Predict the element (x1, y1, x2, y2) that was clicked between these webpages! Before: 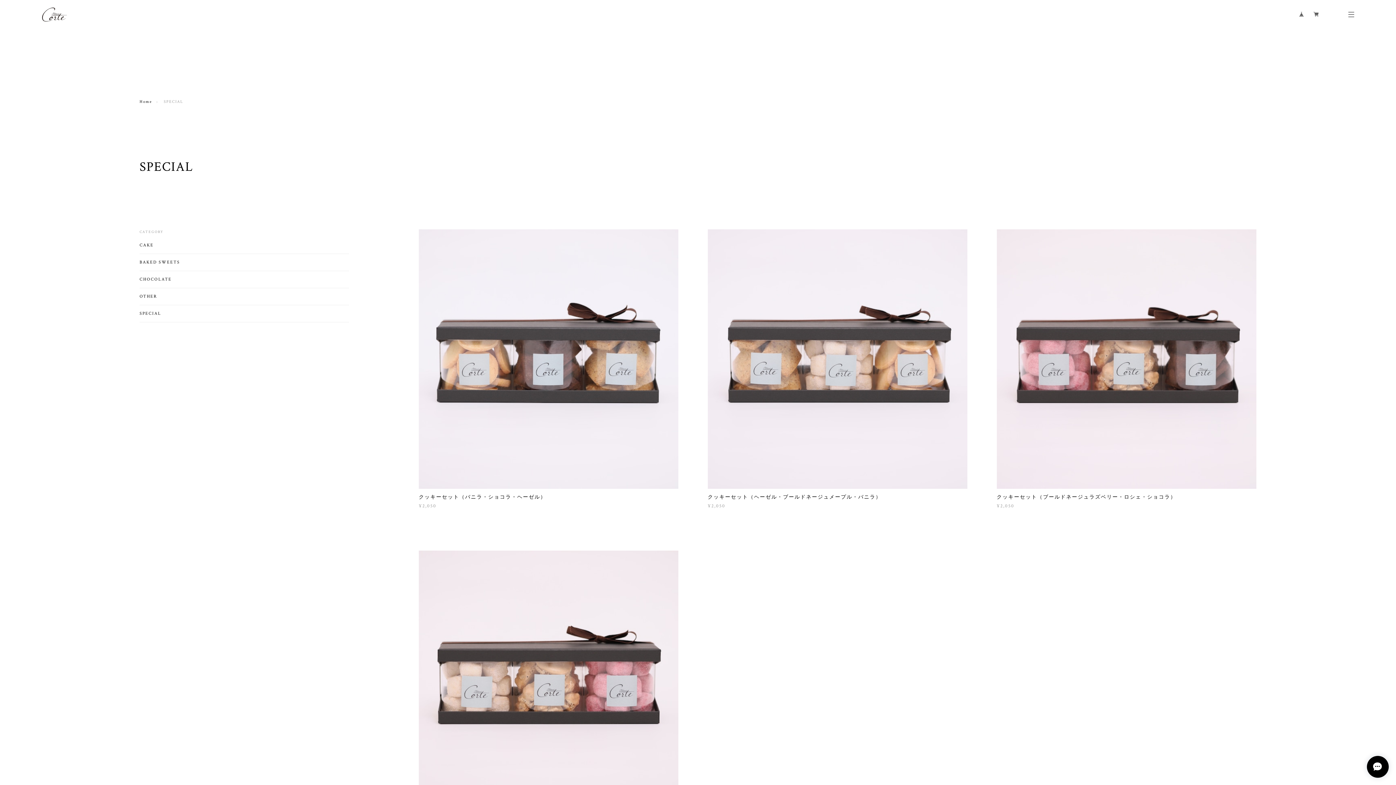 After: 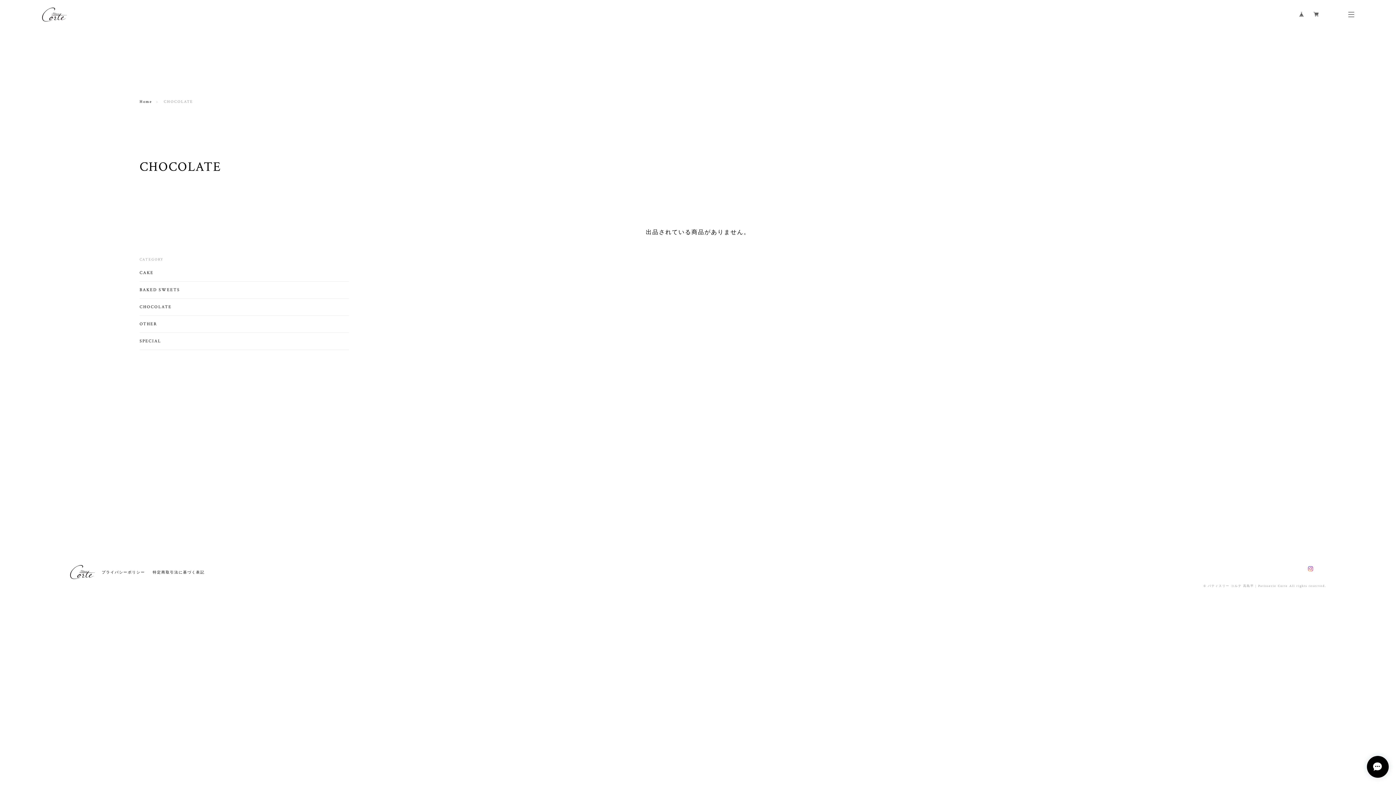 Action: bbox: (139, 276, 349, 282) label: CHOCOLATE